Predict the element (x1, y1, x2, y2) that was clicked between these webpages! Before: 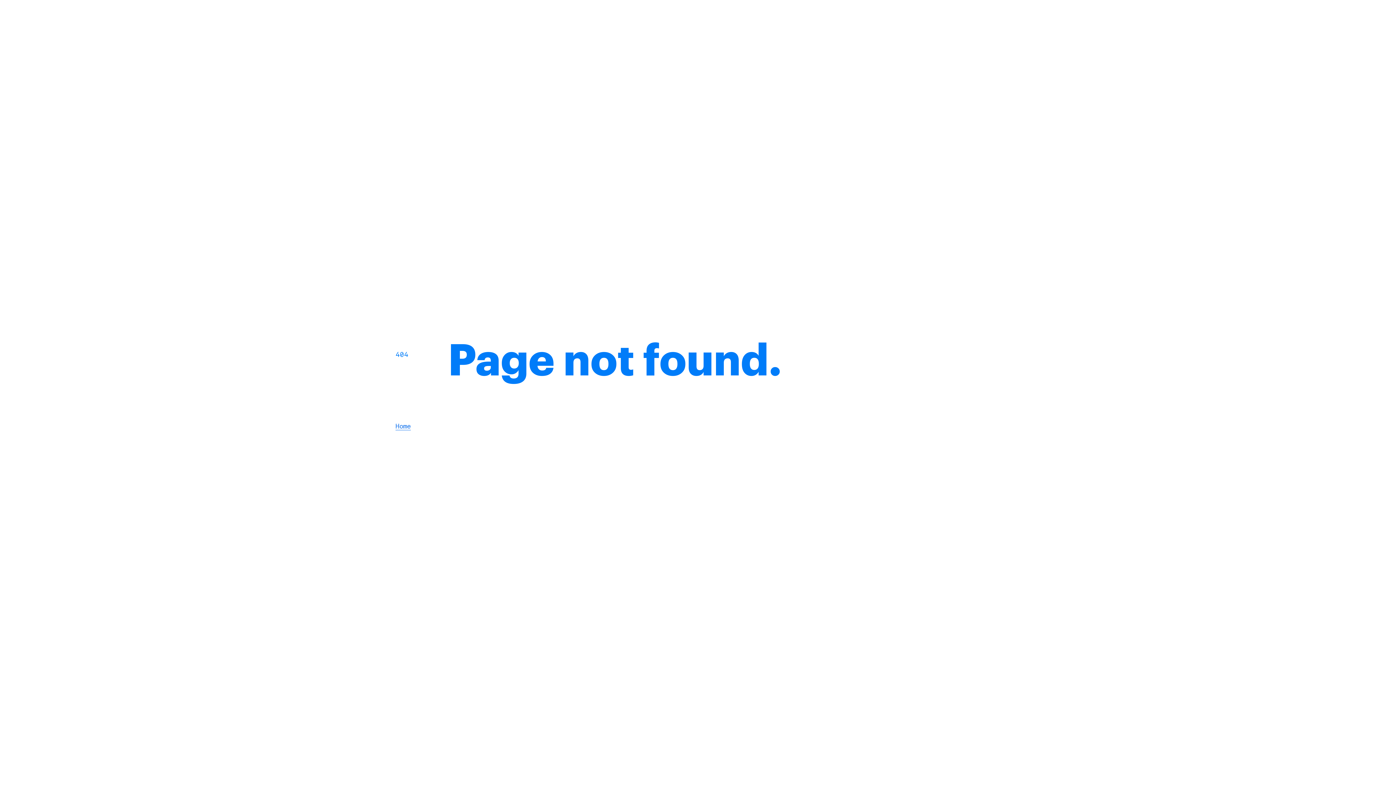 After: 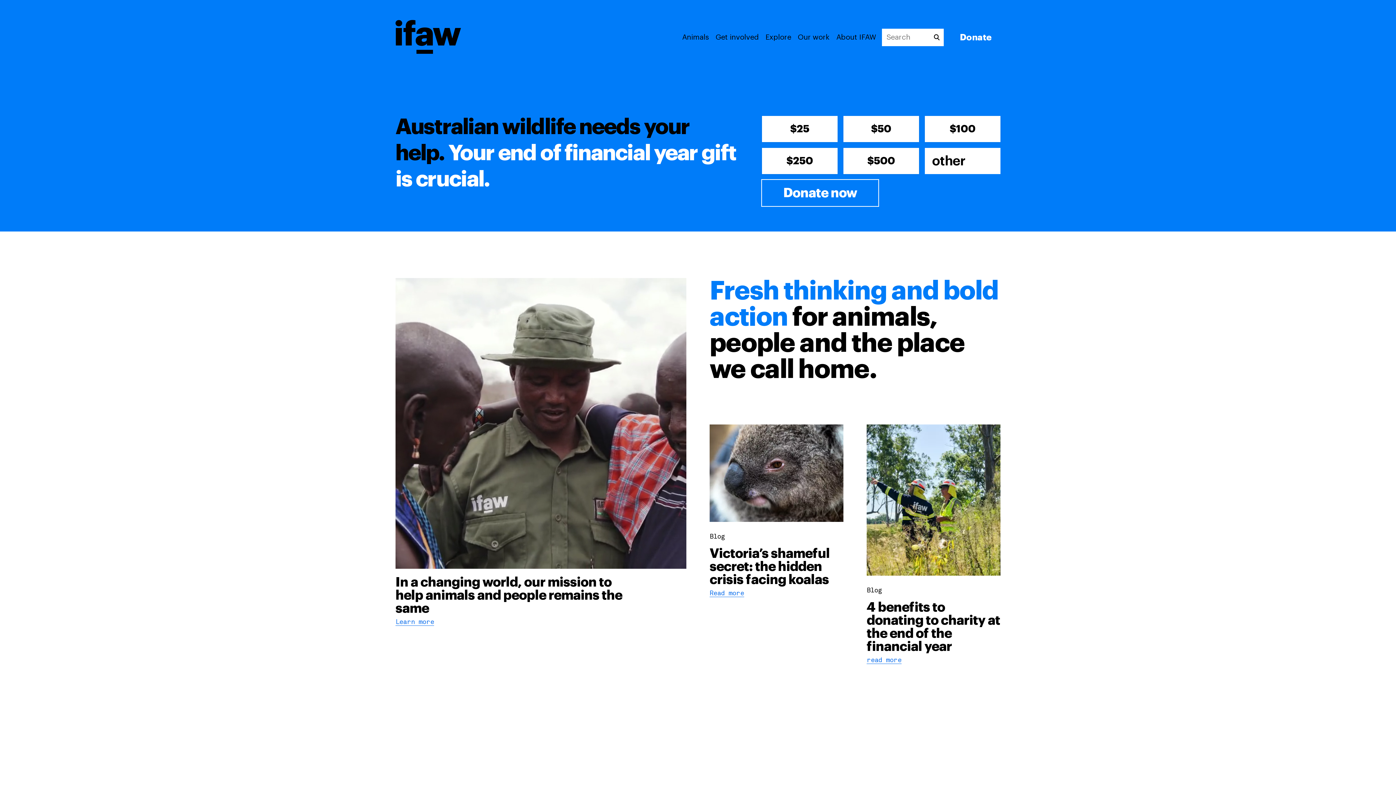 Action: bbox: (395, 423, 410, 430) label: Home